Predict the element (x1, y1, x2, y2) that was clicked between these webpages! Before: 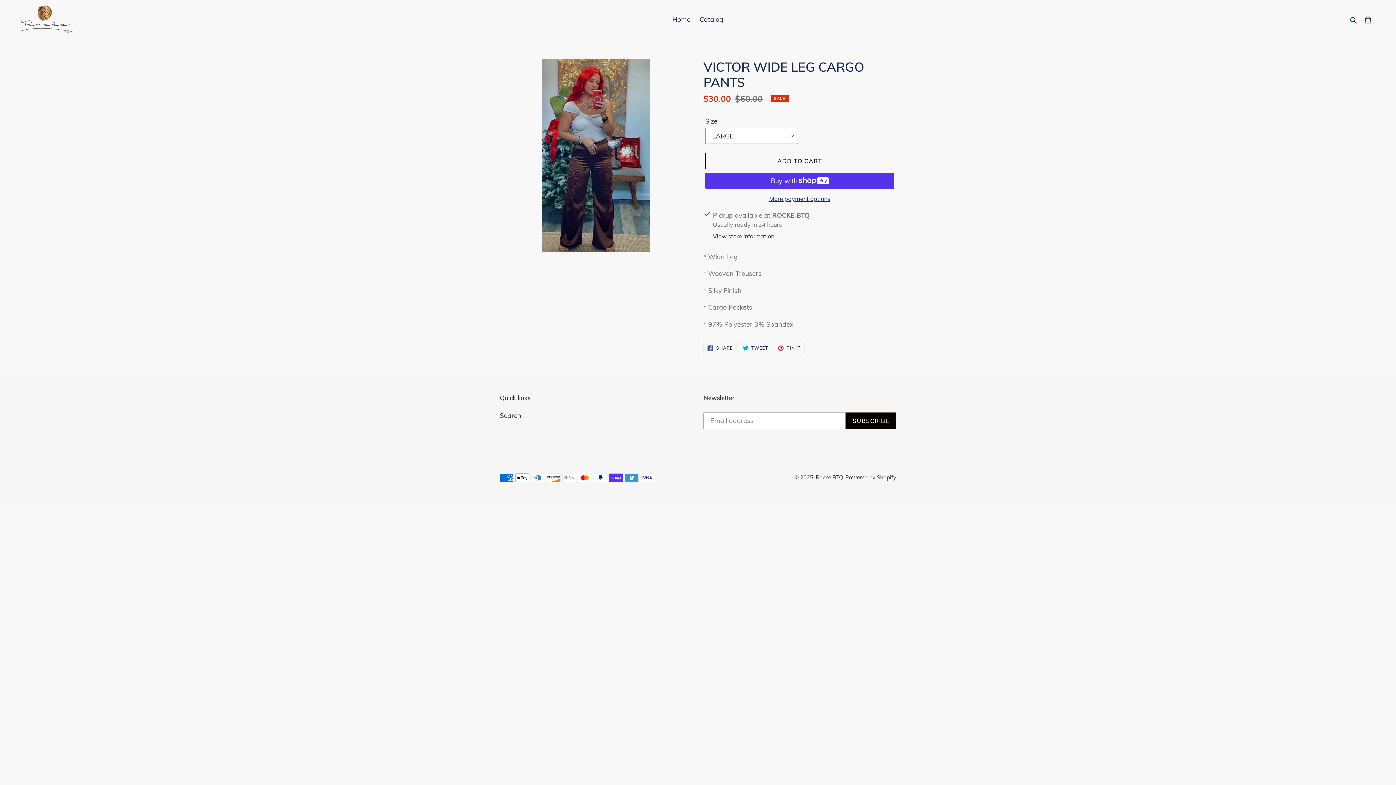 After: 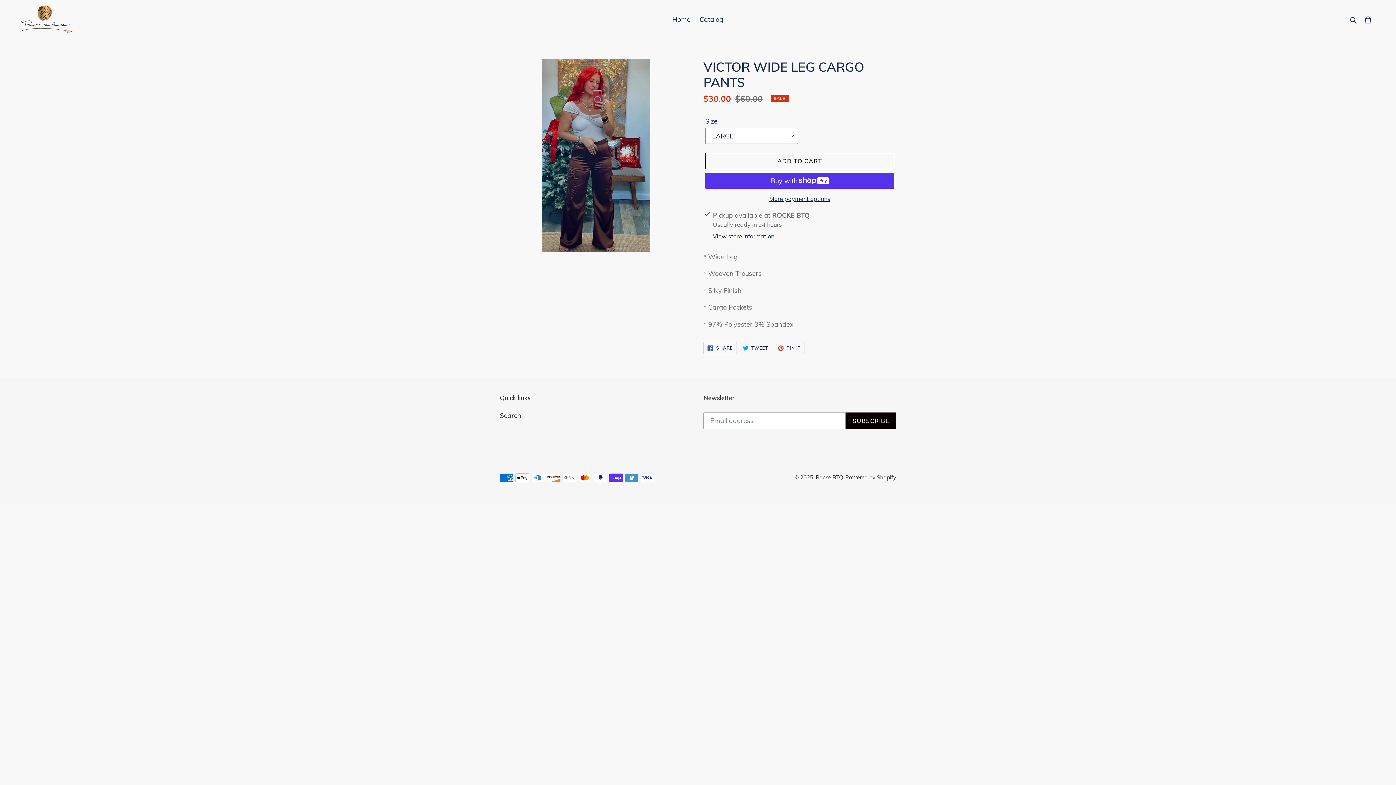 Action: label:  SHARE
SHARE ON FACEBOOK bbox: (703, 342, 737, 354)